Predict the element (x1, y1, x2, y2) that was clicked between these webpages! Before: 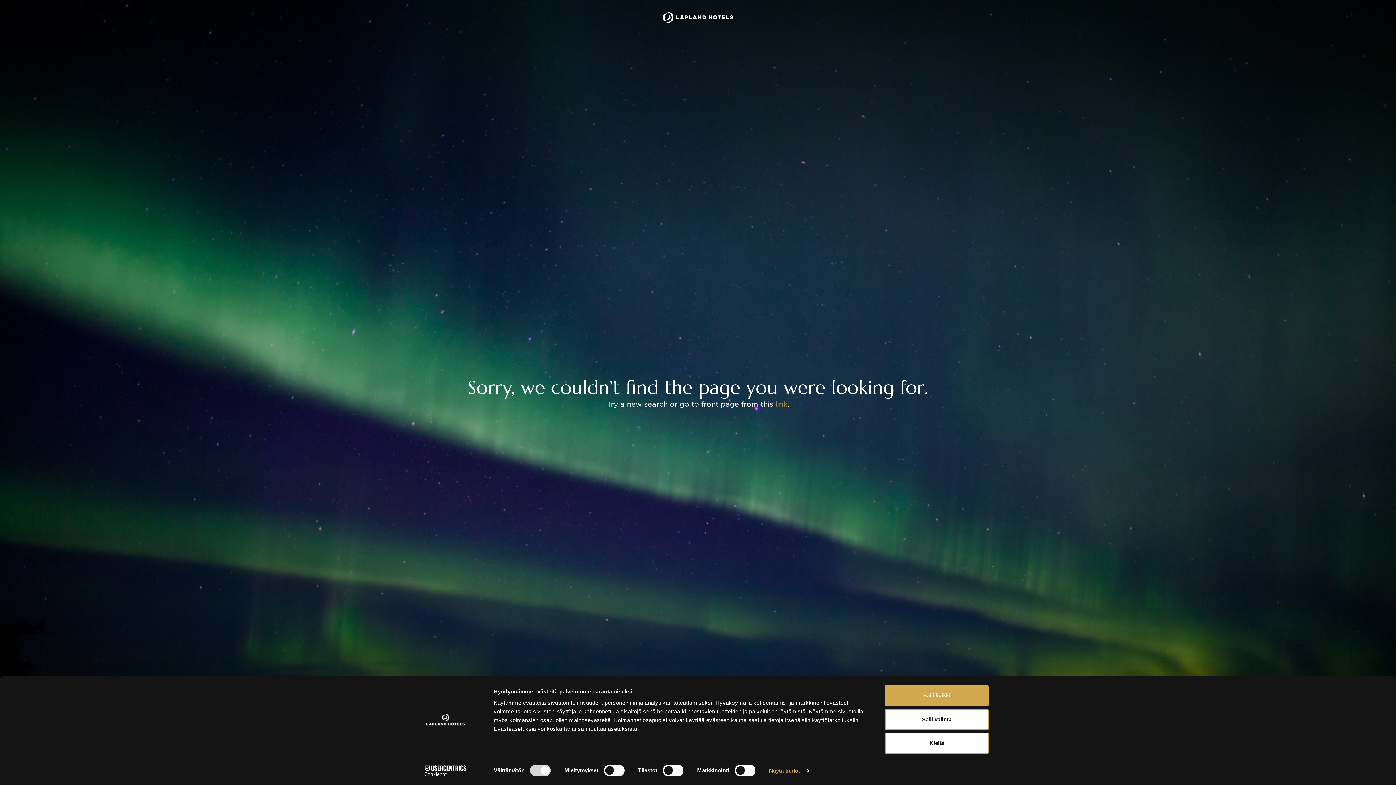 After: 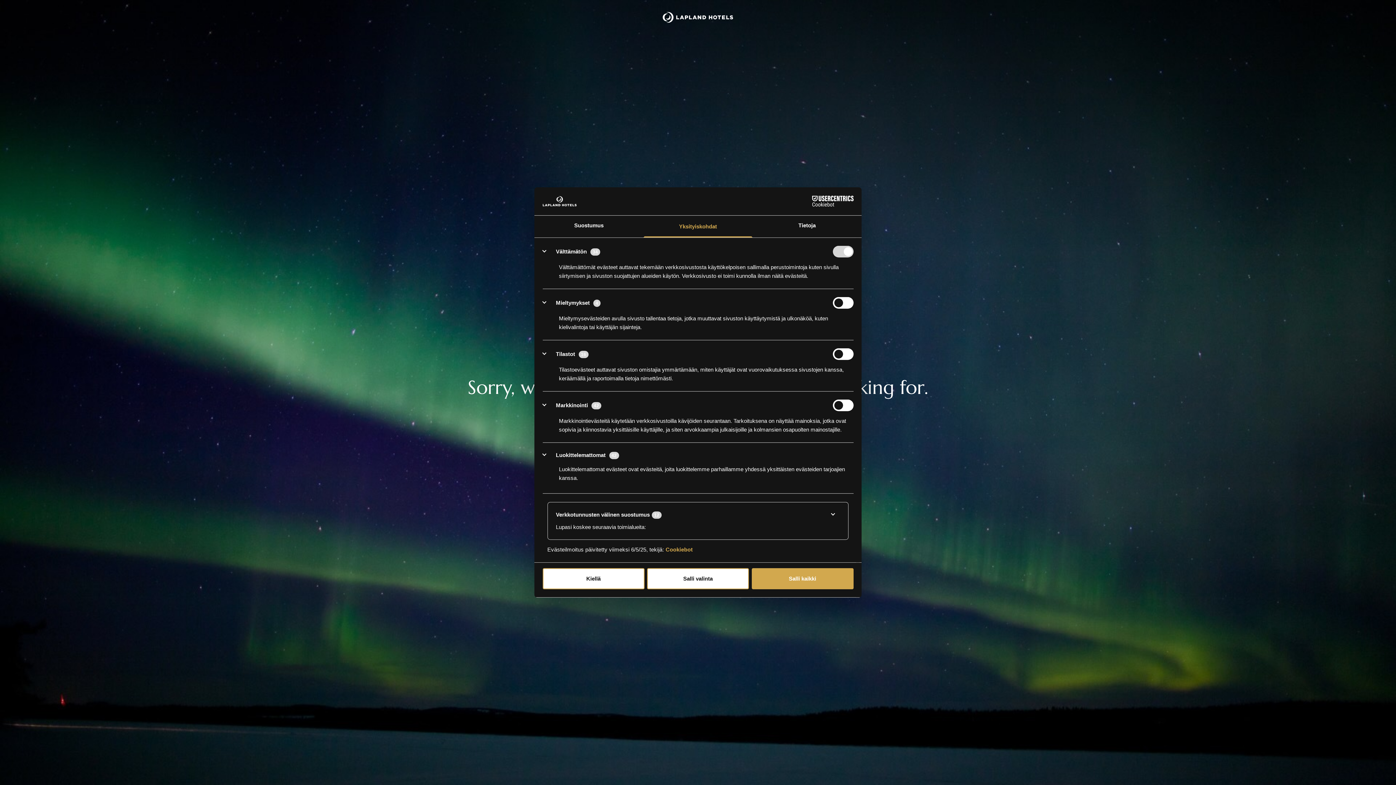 Action: bbox: (769, 765, 808, 776) label: Näytä tiedot